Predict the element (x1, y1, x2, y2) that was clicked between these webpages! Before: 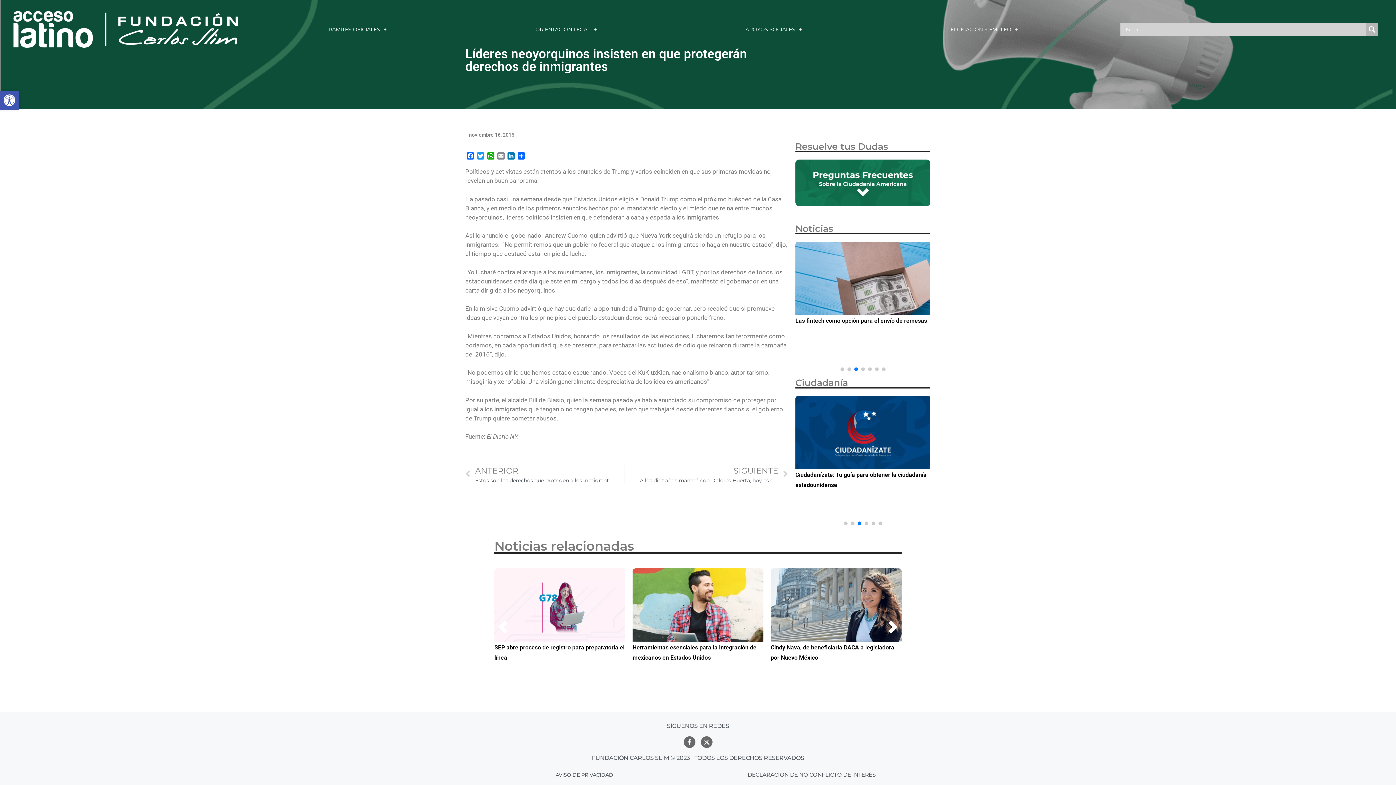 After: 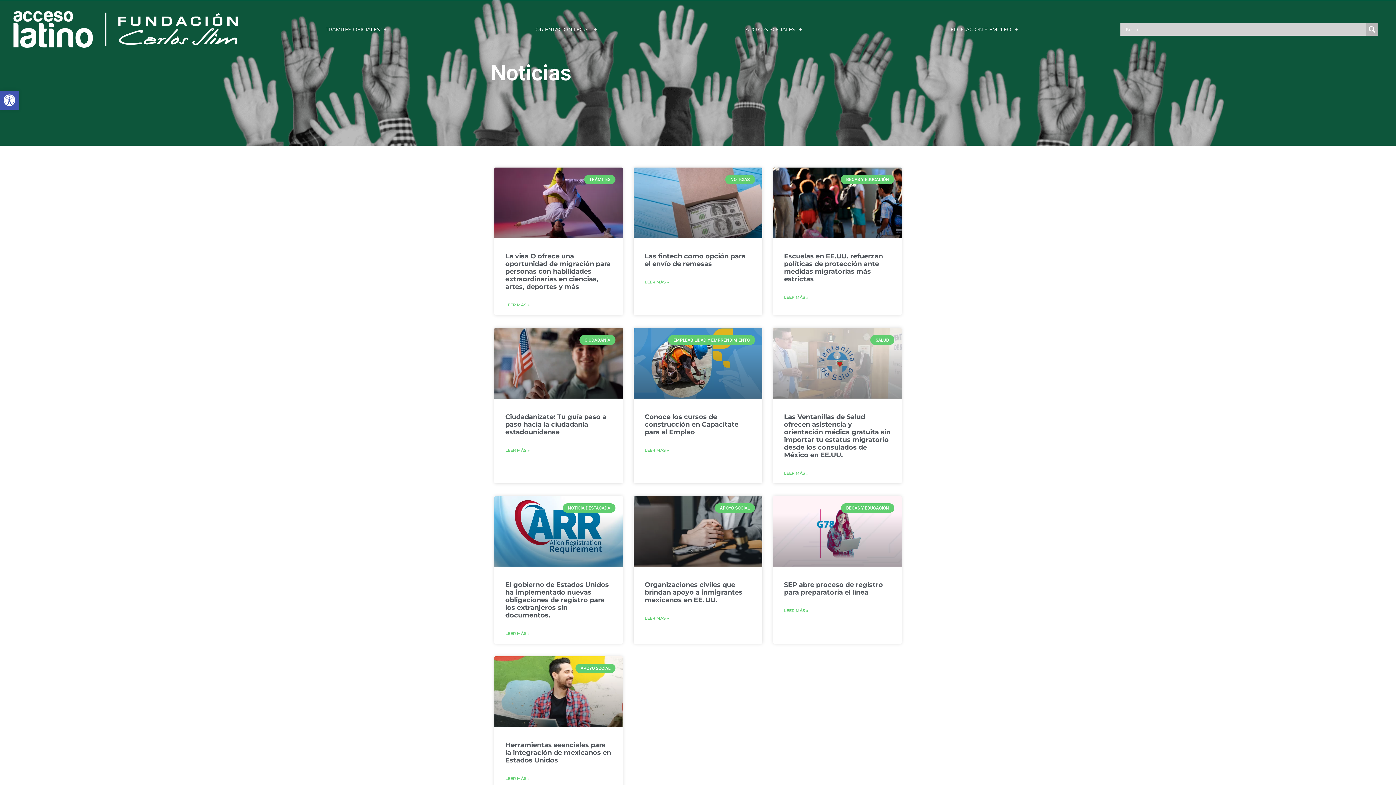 Action: label: Search magnifier button bbox: (1366, 23, 1378, 35)